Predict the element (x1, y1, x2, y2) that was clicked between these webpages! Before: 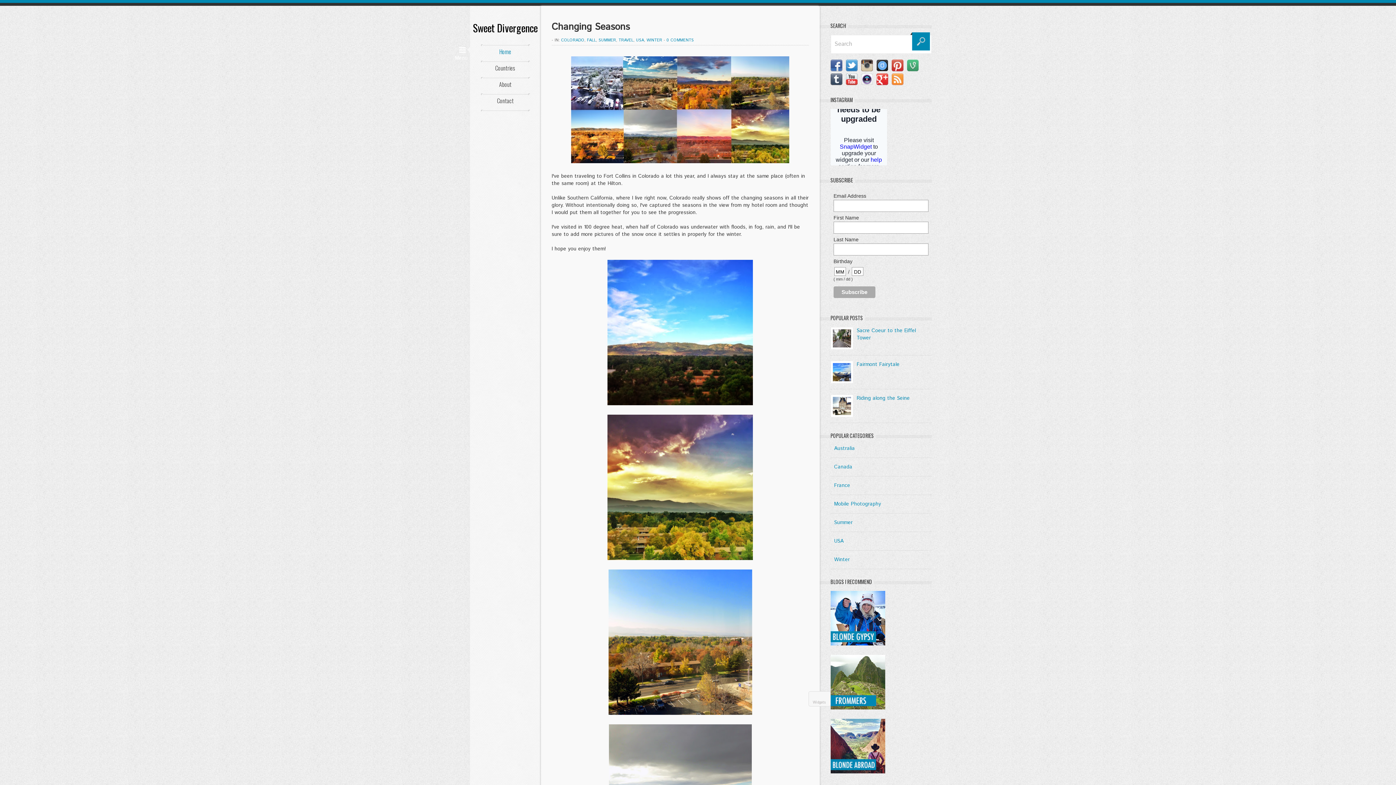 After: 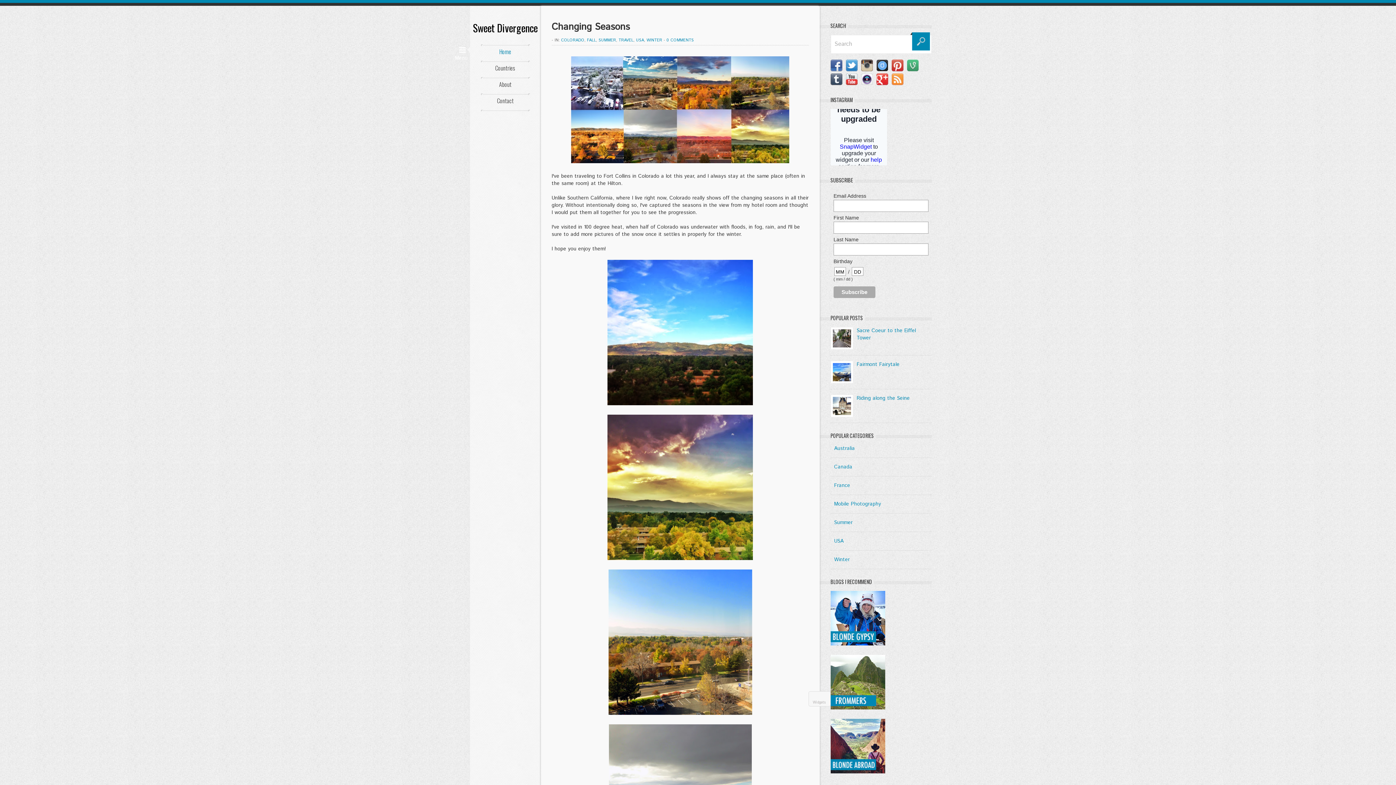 Action: bbox: (876, 80, 888, 87)